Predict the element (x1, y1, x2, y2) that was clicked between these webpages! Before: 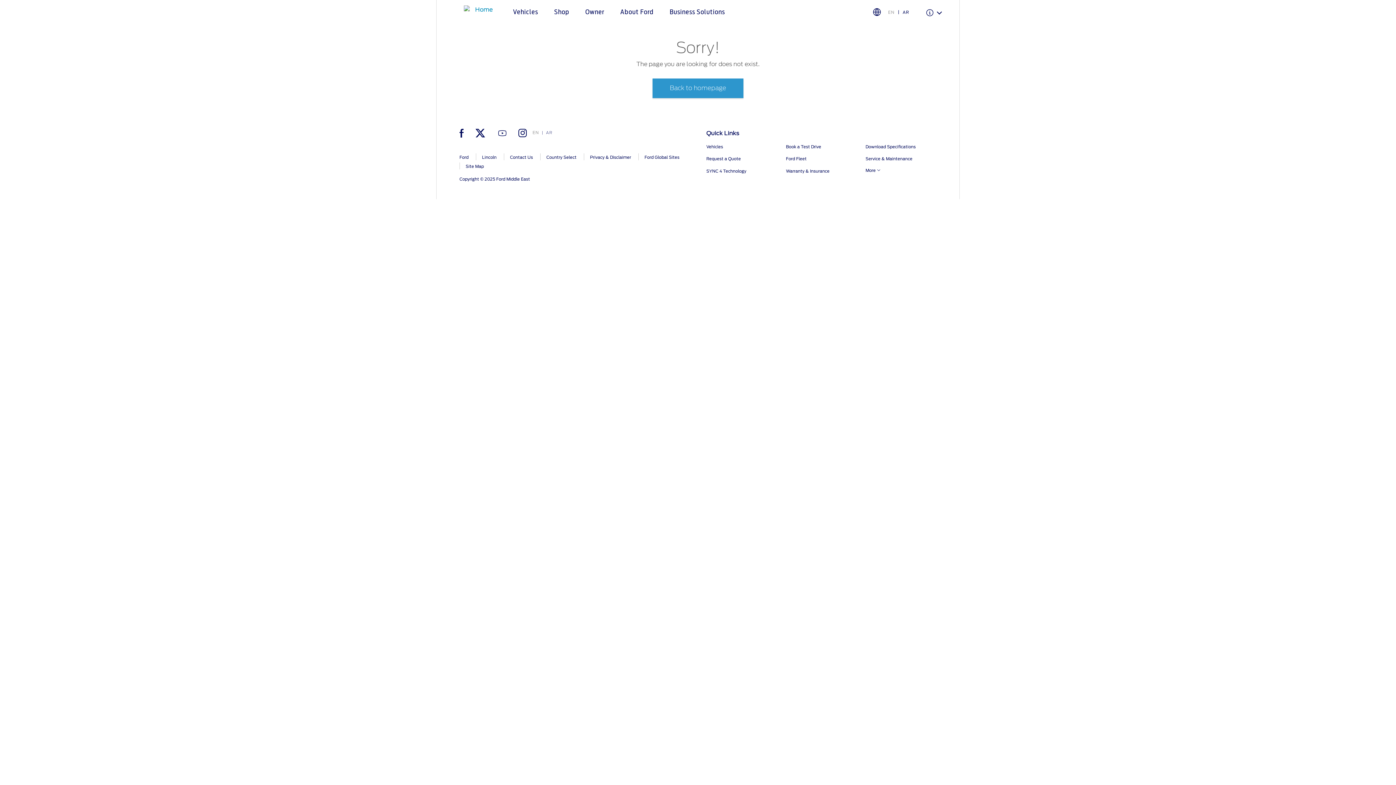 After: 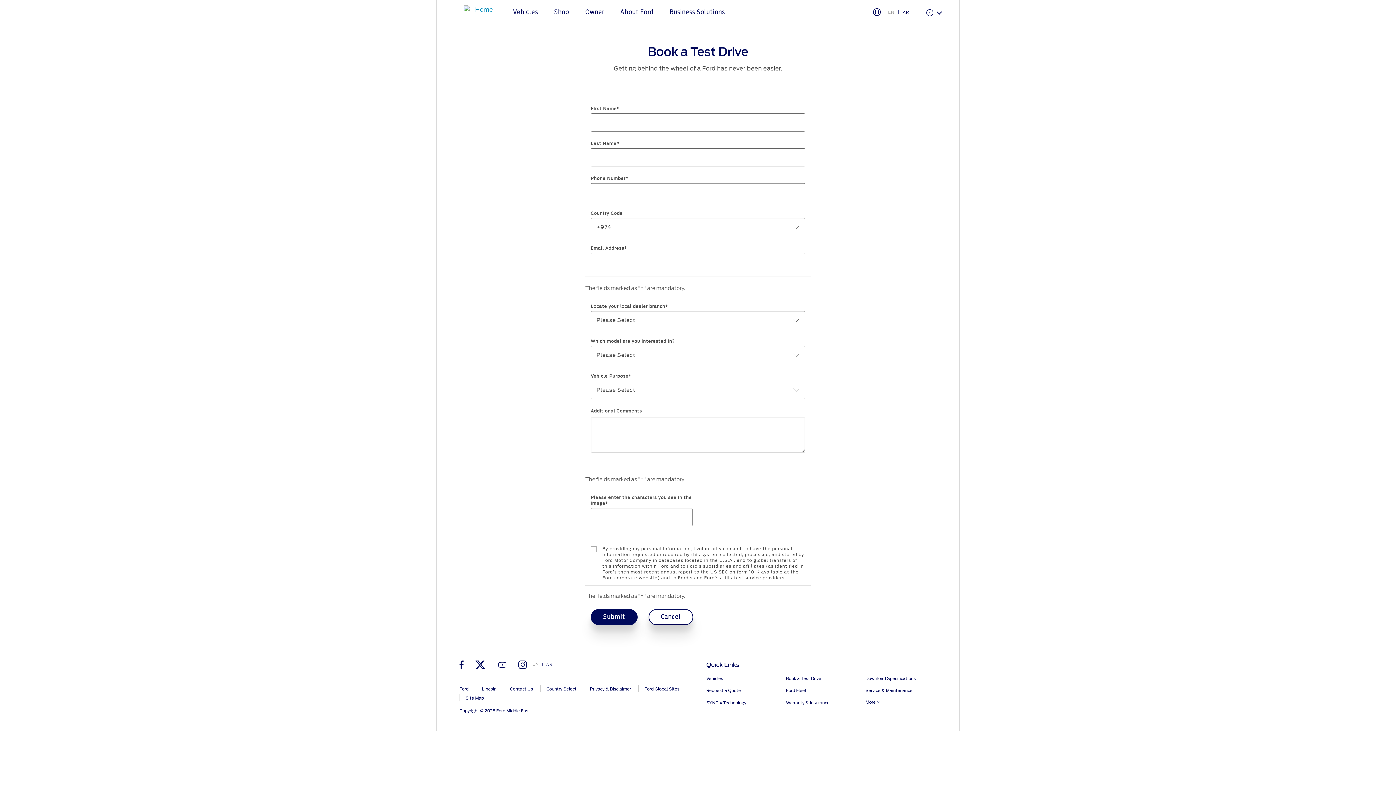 Action: label: Book a Test Drive bbox: (786, 145, 821, 149)